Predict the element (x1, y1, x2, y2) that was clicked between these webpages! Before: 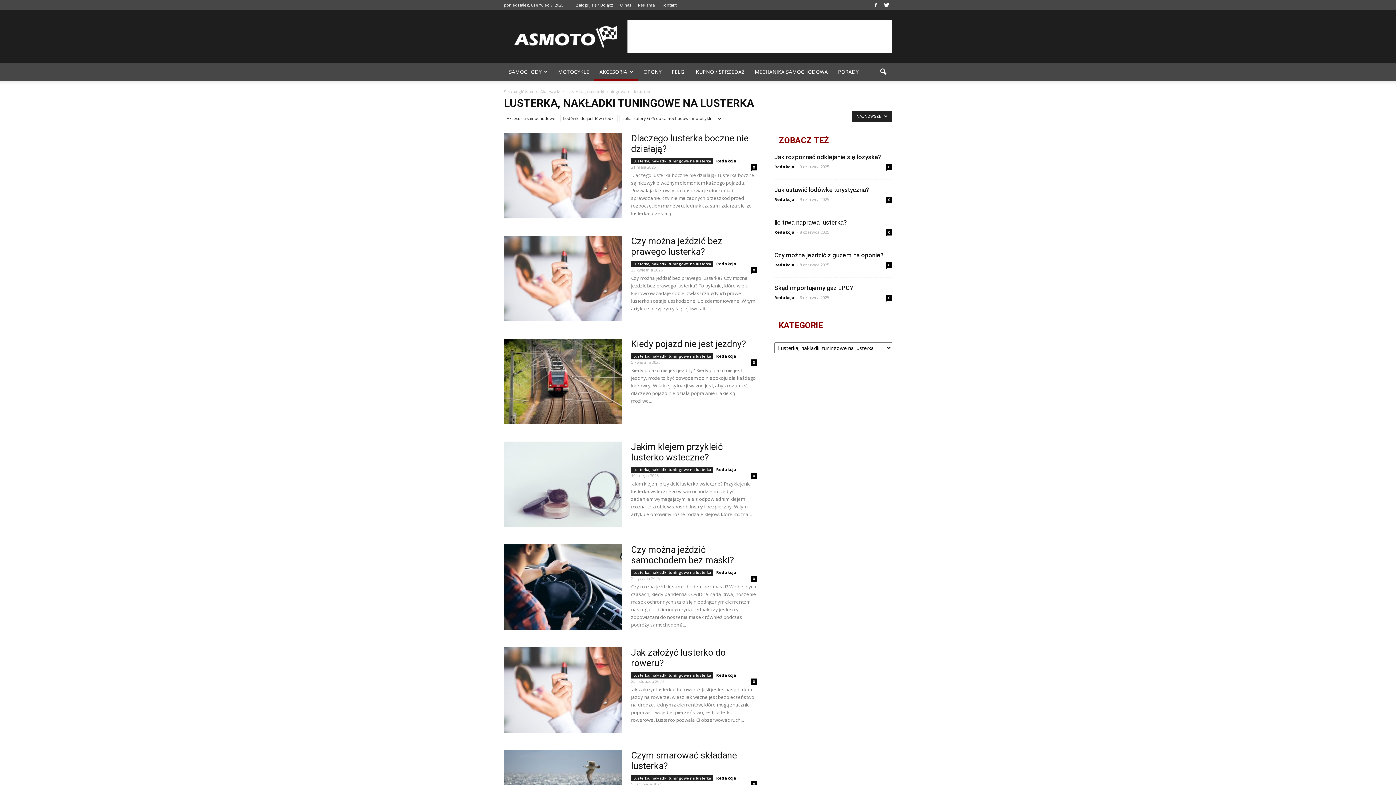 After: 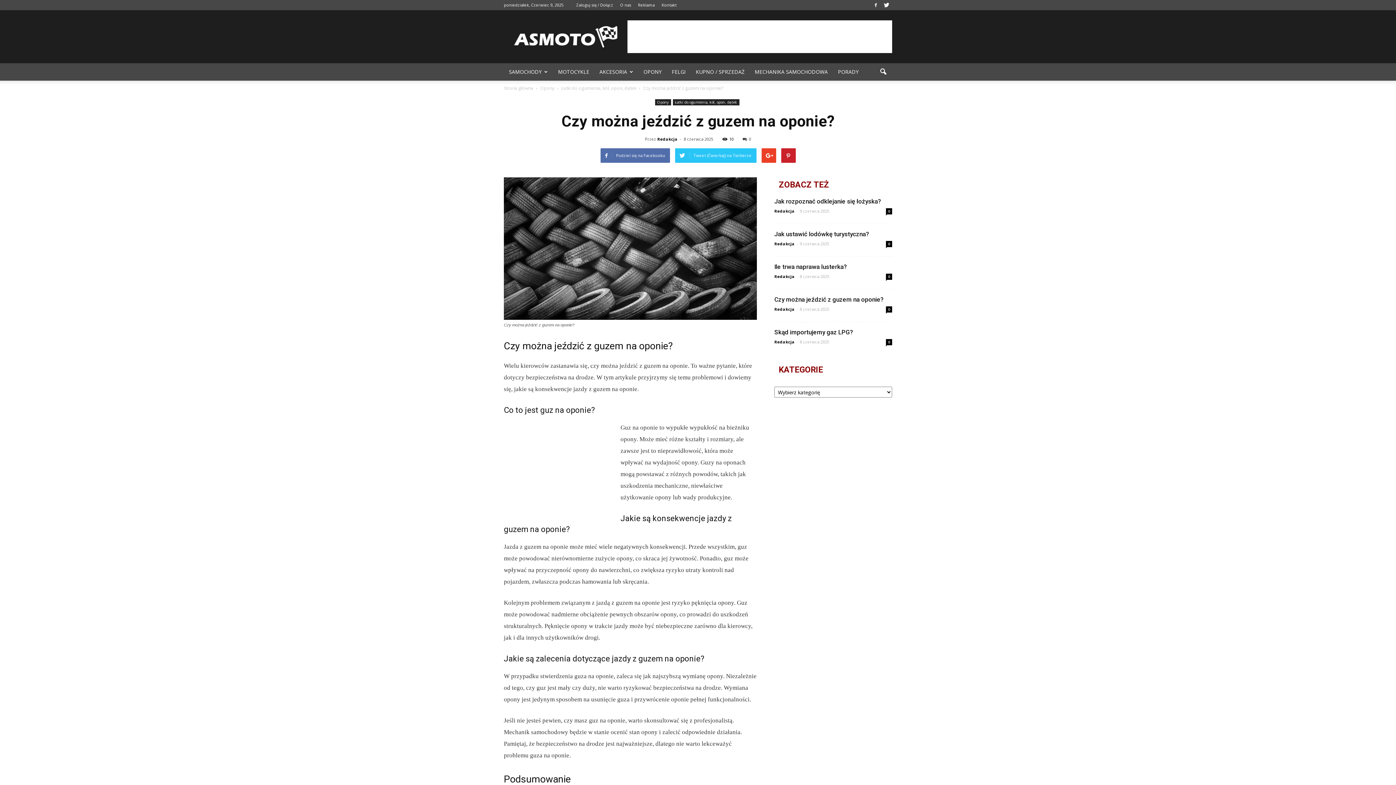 Action: label: Czy można jeździć z guzem na oponie? bbox: (774, 251, 884, 258)